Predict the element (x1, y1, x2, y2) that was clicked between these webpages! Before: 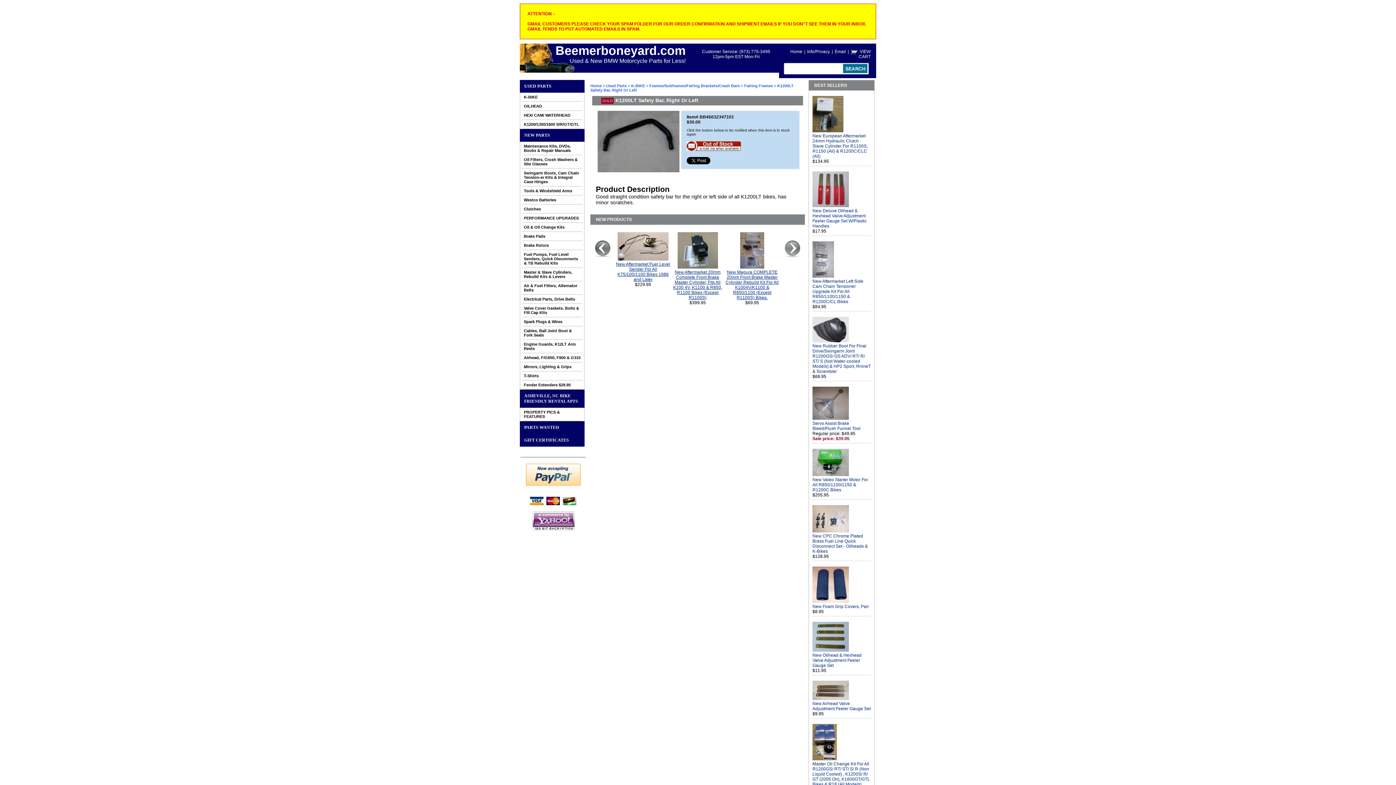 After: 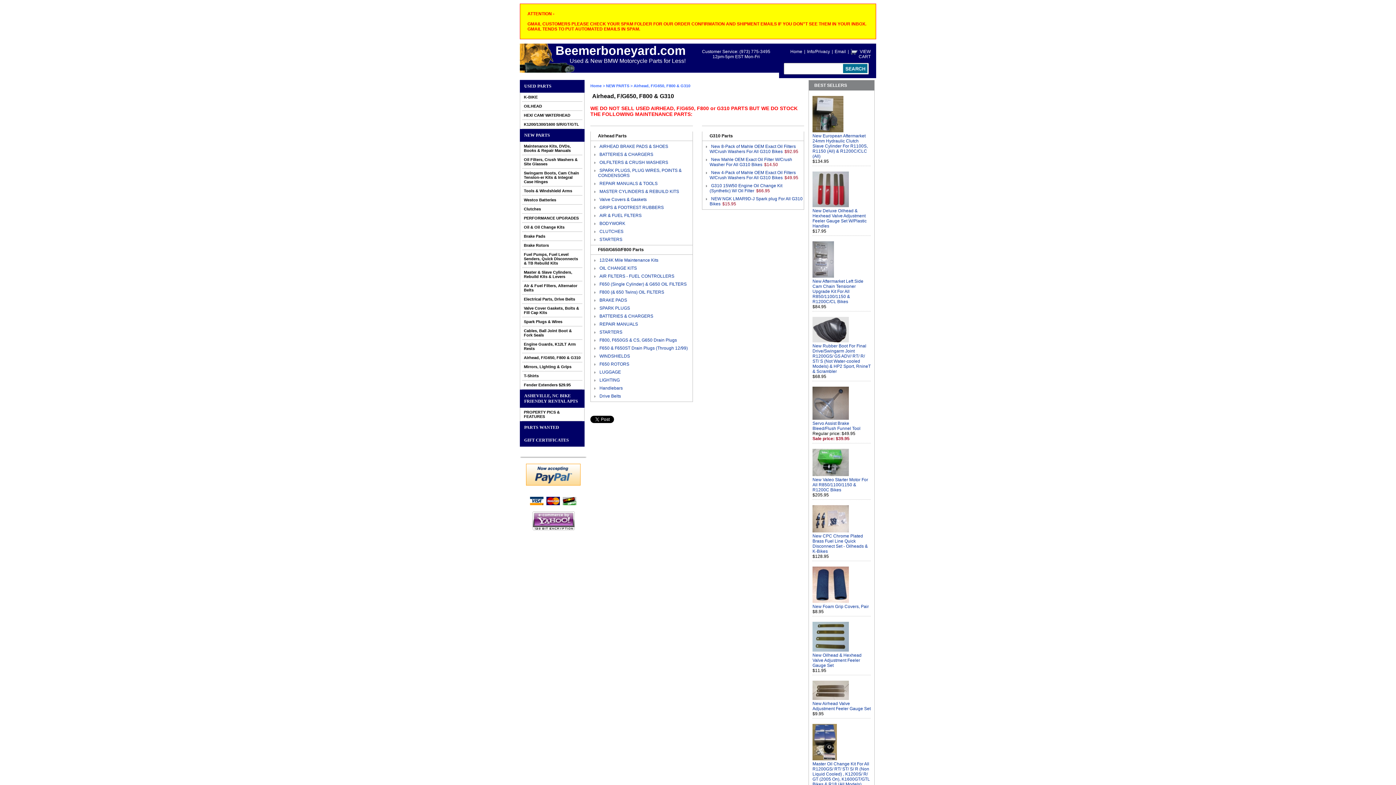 Action: bbox: (522, 353, 582, 362) label: Airhead, F/G650, F800 & G310